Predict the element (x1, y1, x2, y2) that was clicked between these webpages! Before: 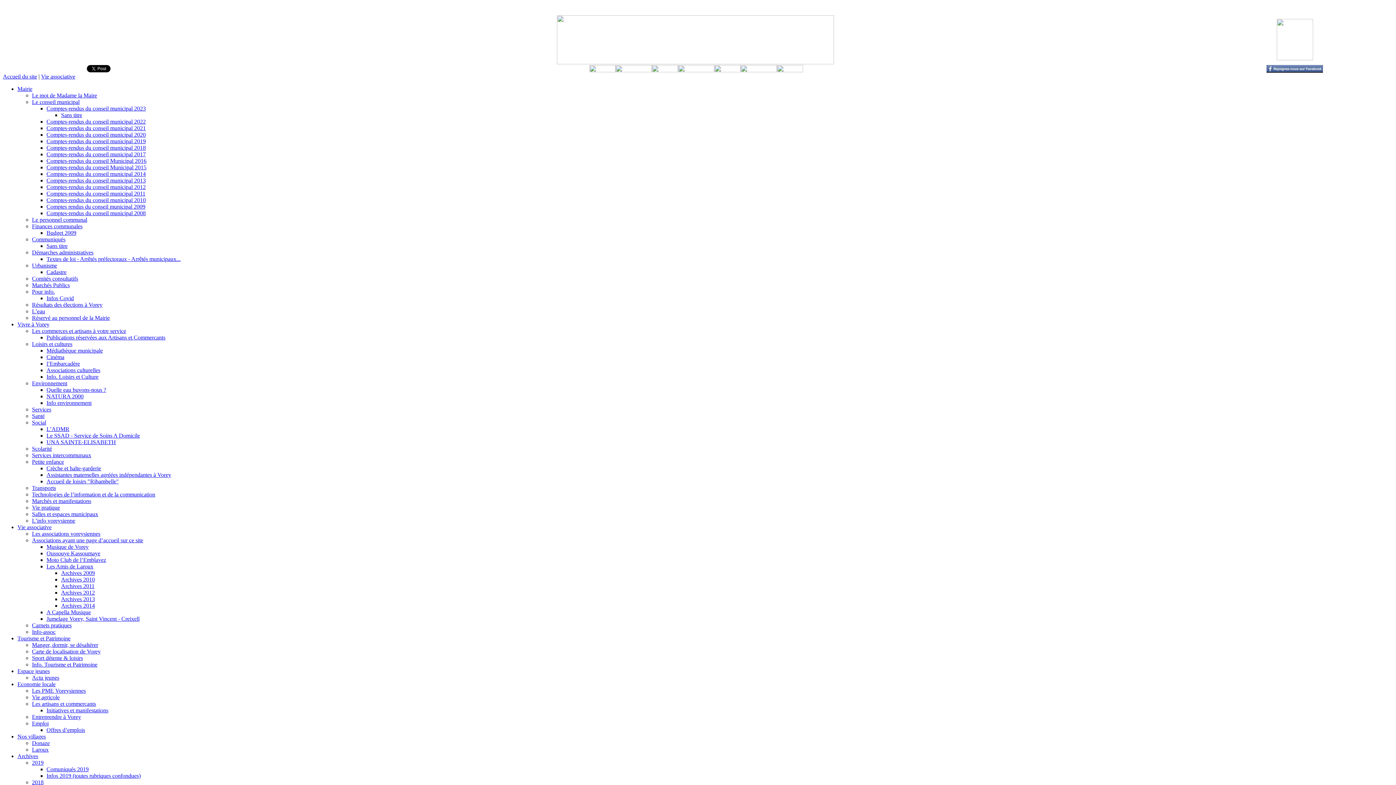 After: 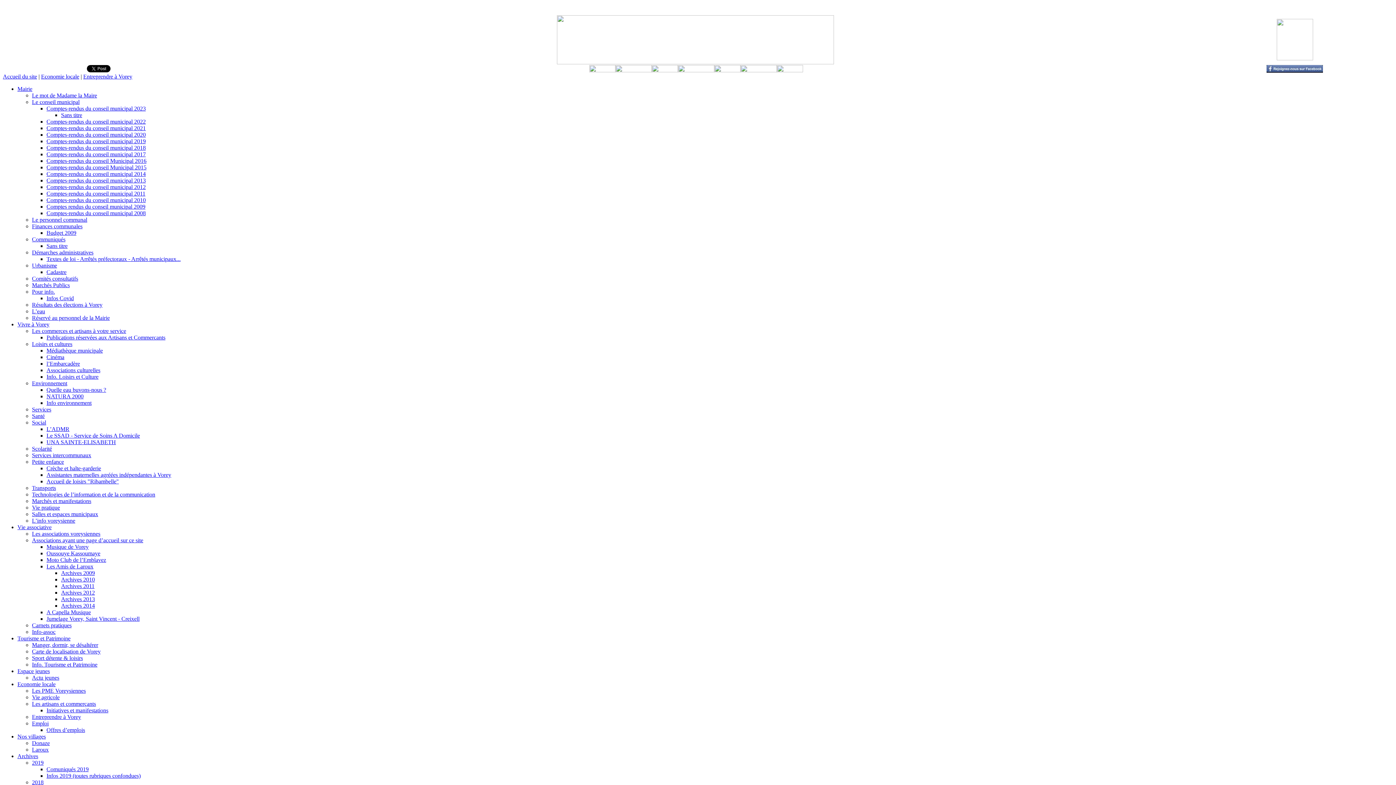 Action: label: Entreprendre à Vorey bbox: (32, 714, 81, 720)